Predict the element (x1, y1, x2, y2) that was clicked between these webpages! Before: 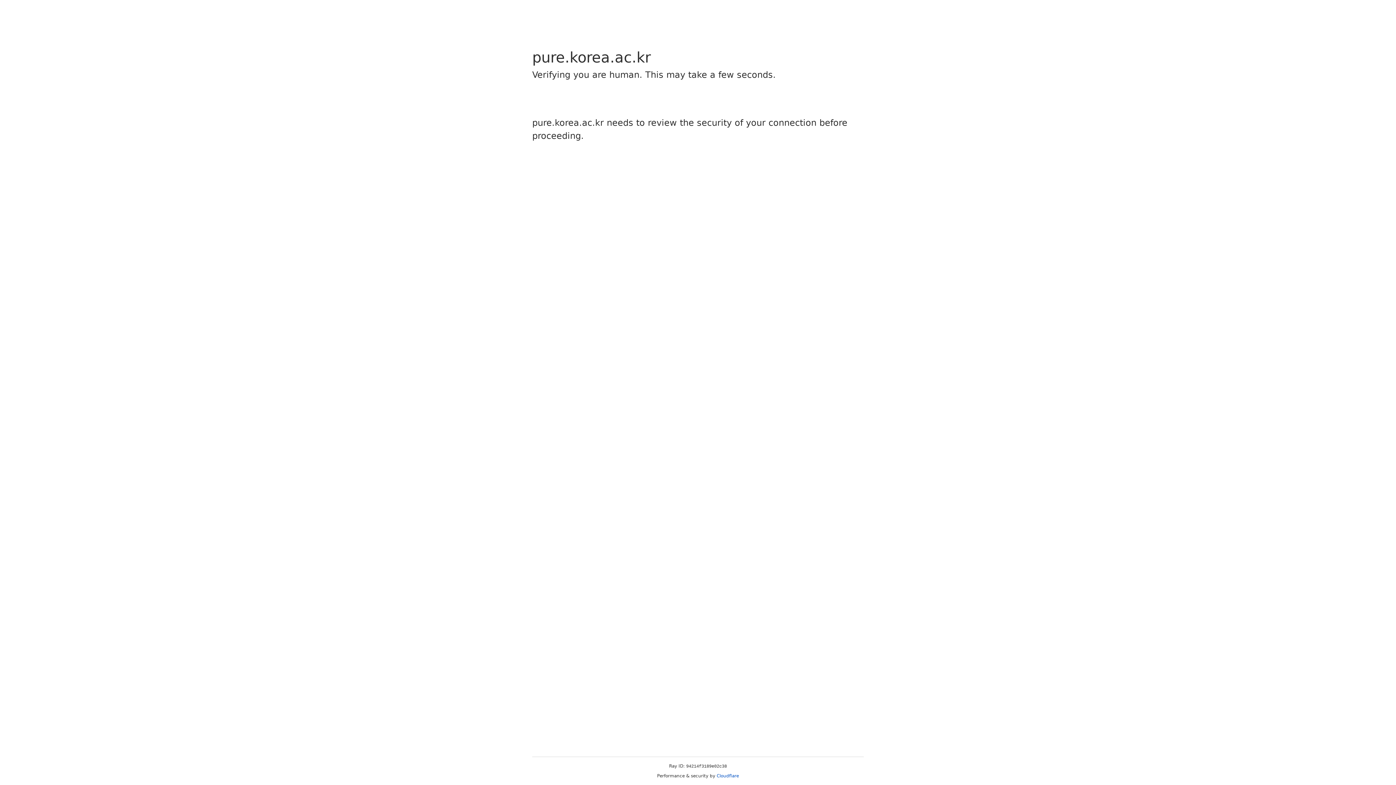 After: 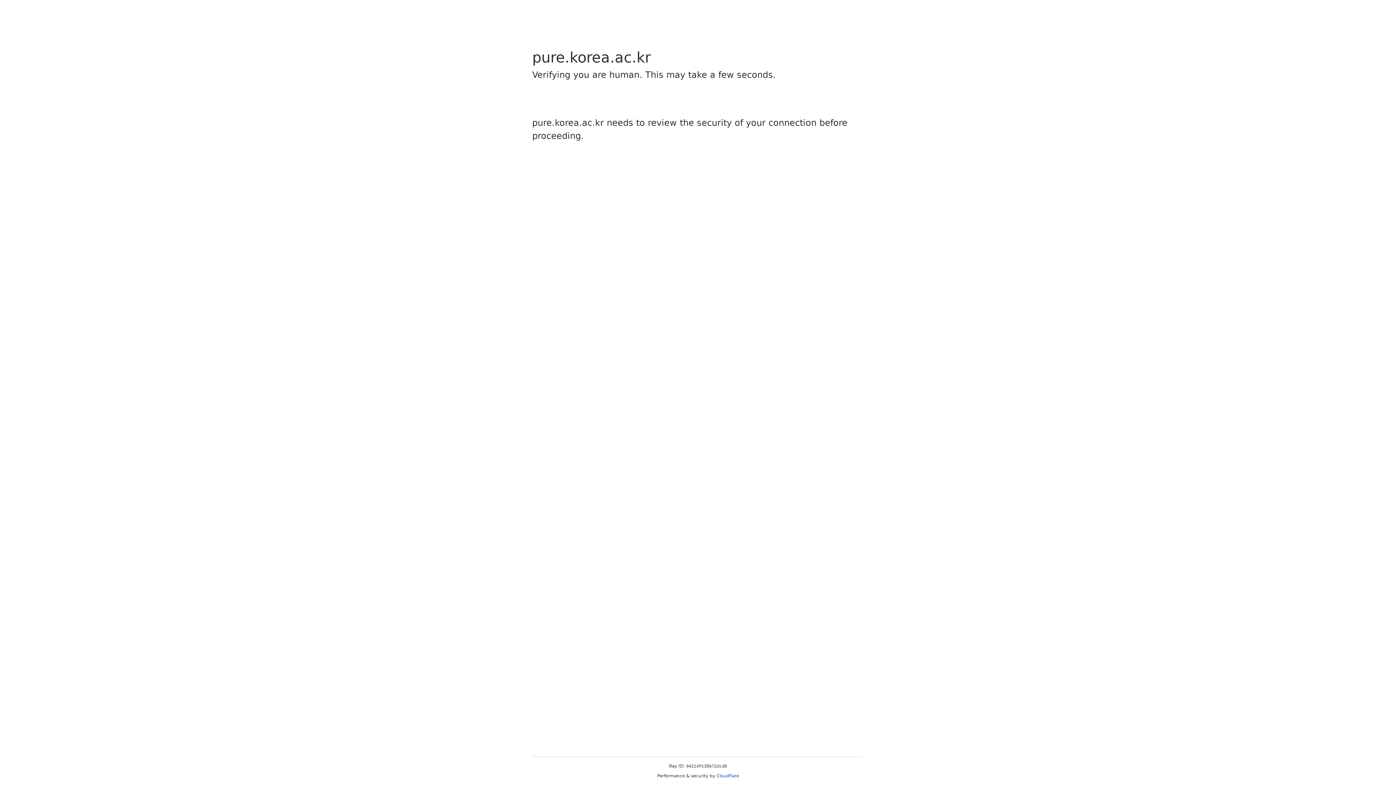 Action: label: Cloudflare bbox: (716, 773, 739, 778)